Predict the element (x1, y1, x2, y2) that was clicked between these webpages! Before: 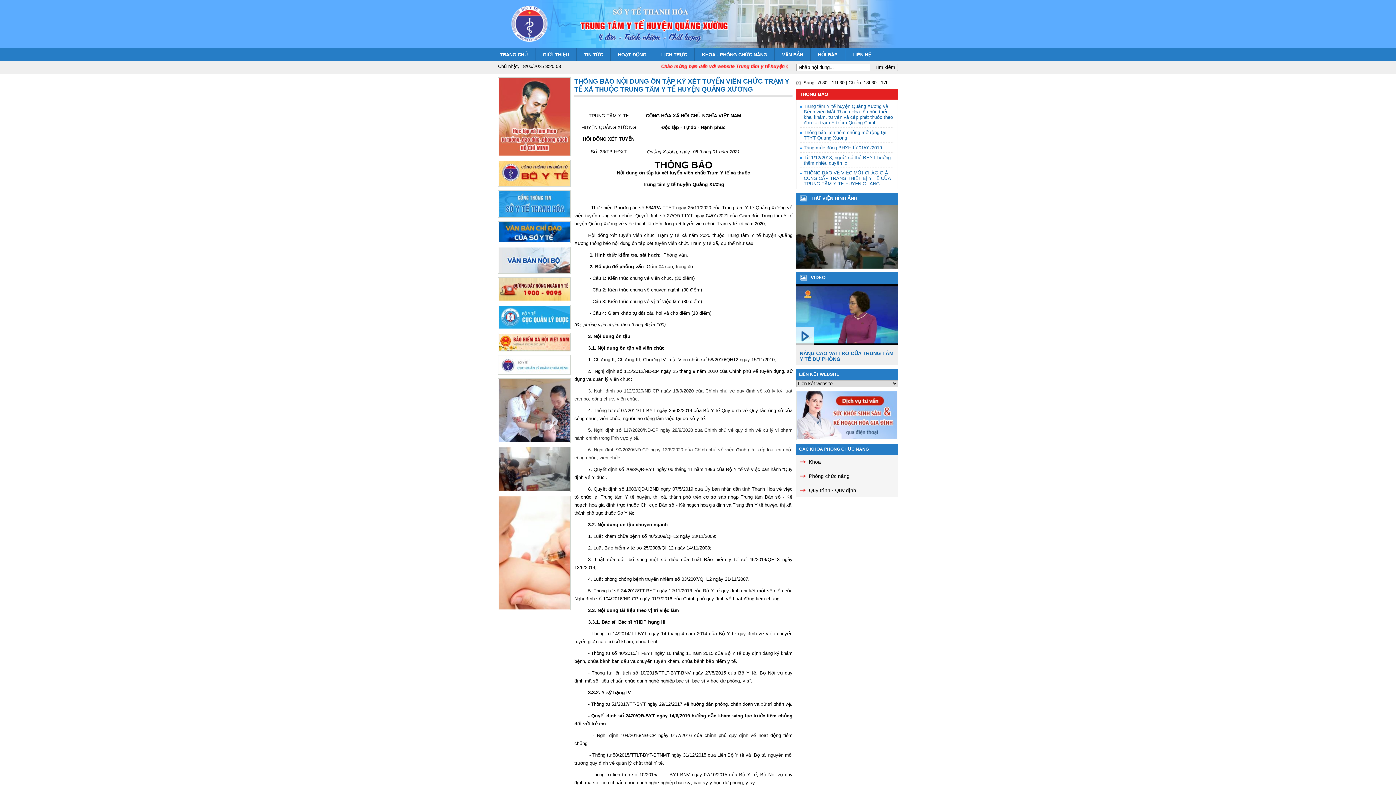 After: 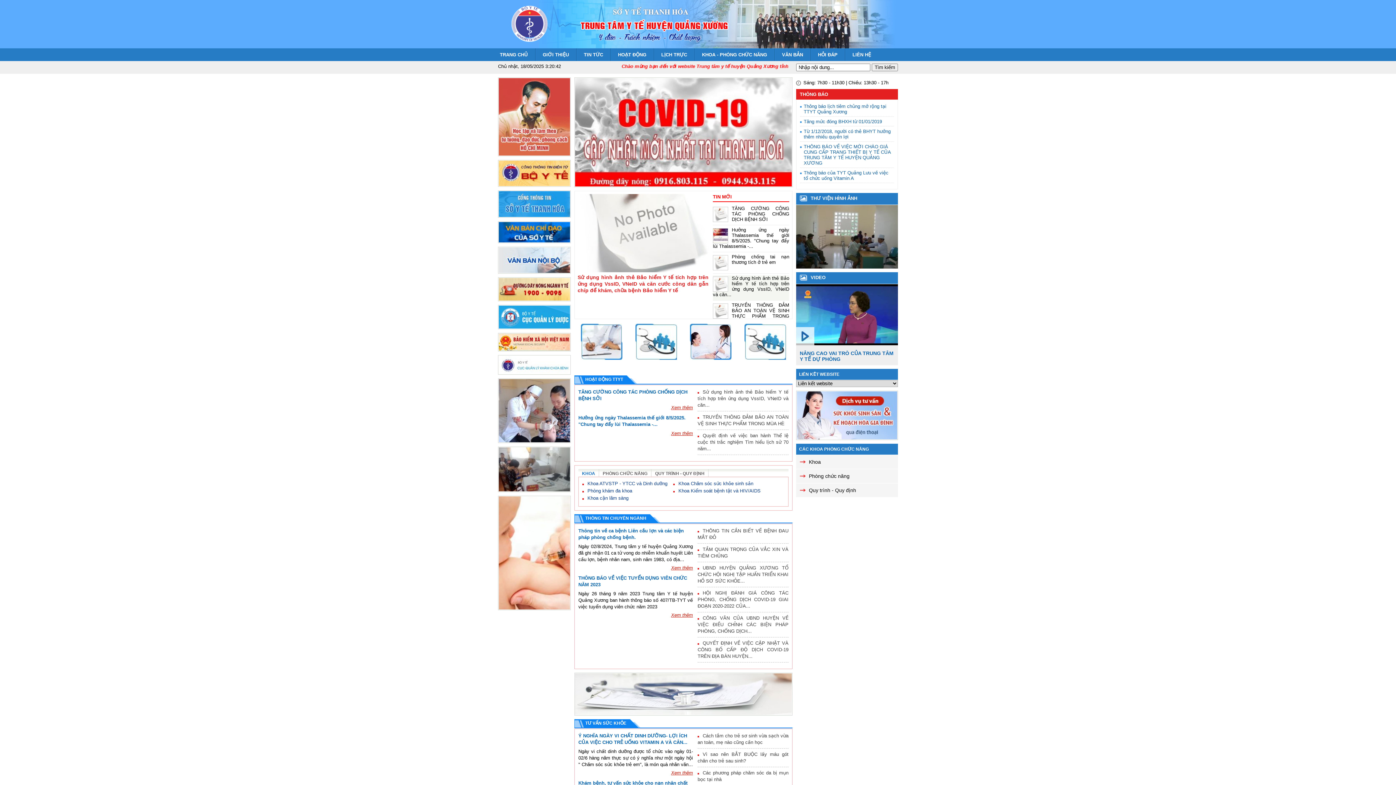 Action: bbox: (584, 52, 603, 57) label: TIN TỨC